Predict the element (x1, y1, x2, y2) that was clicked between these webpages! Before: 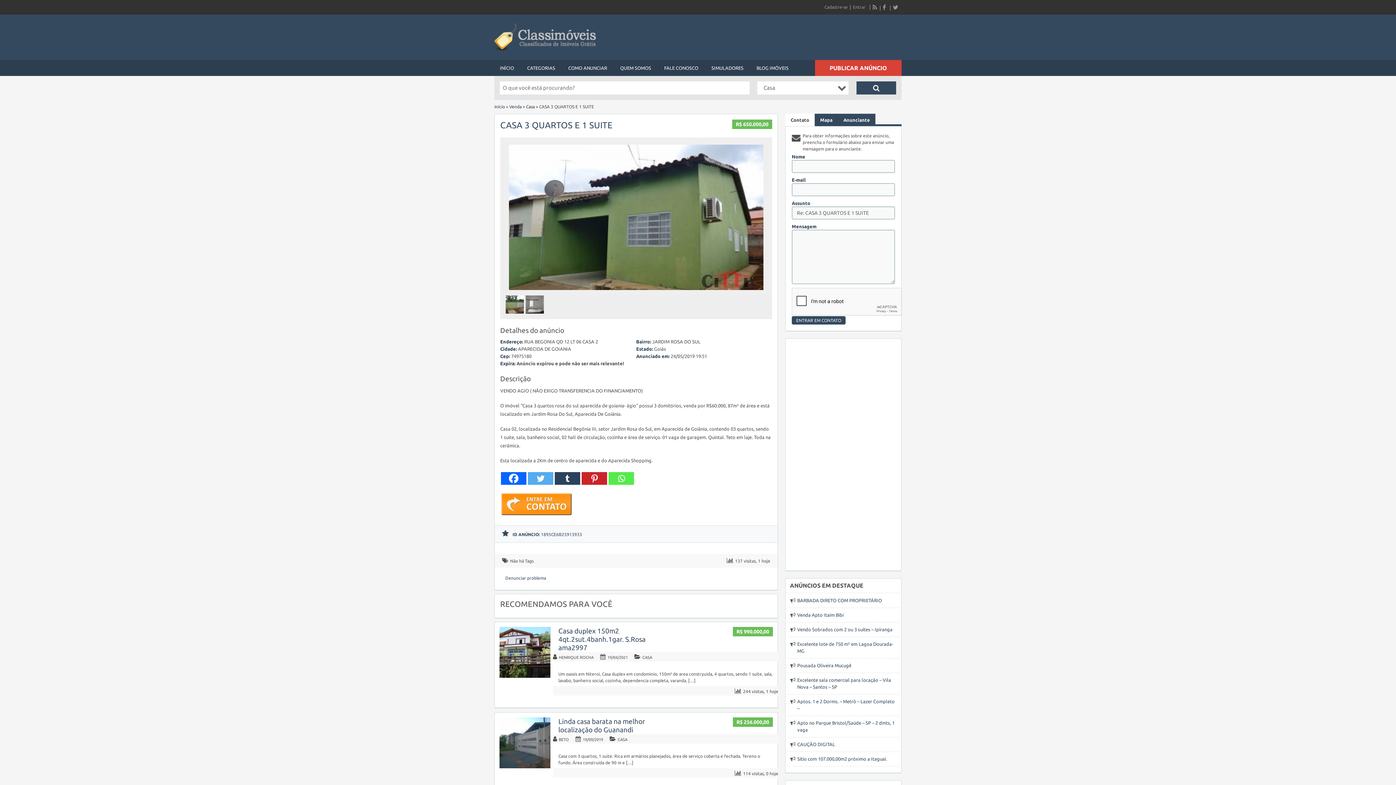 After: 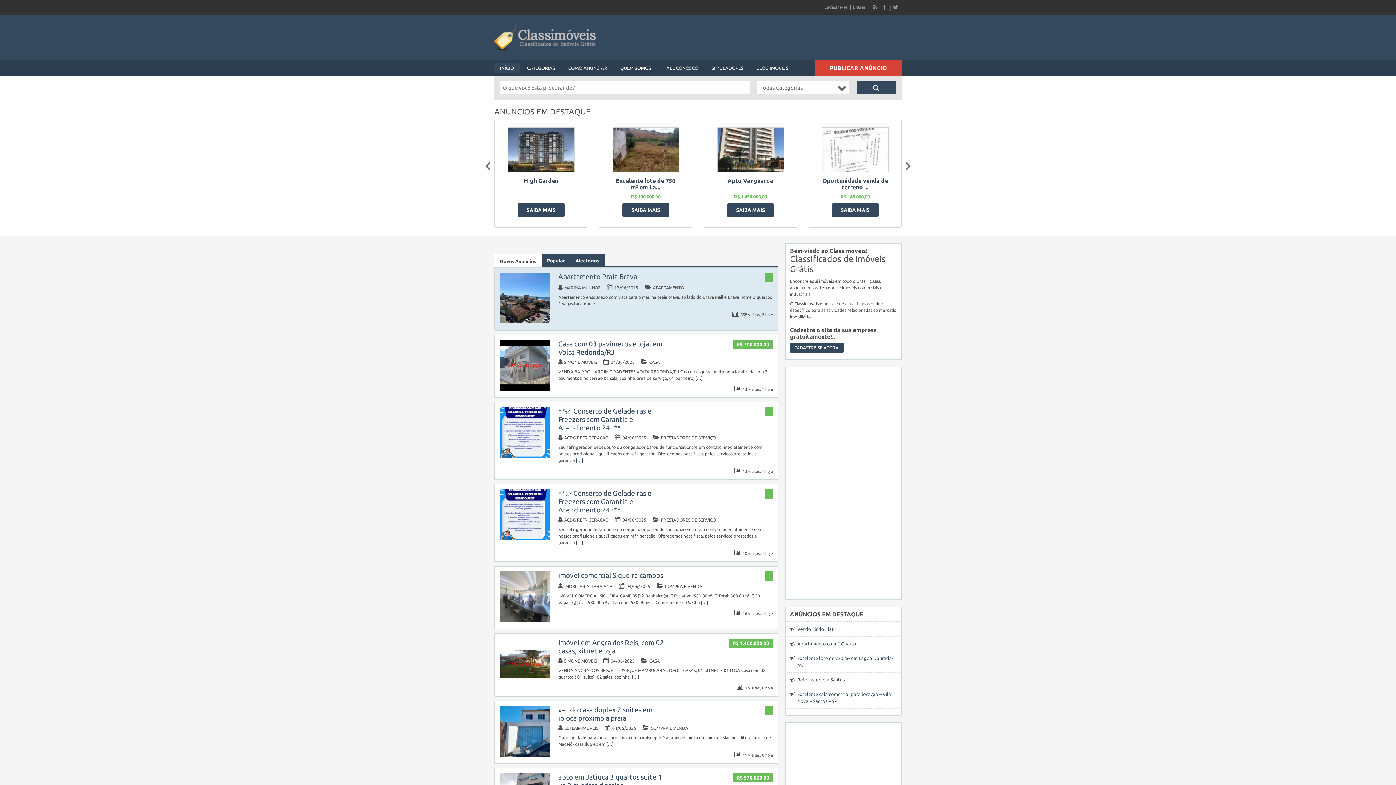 Action: label: INÍCIO bbox: (494, 62, 519, 73)